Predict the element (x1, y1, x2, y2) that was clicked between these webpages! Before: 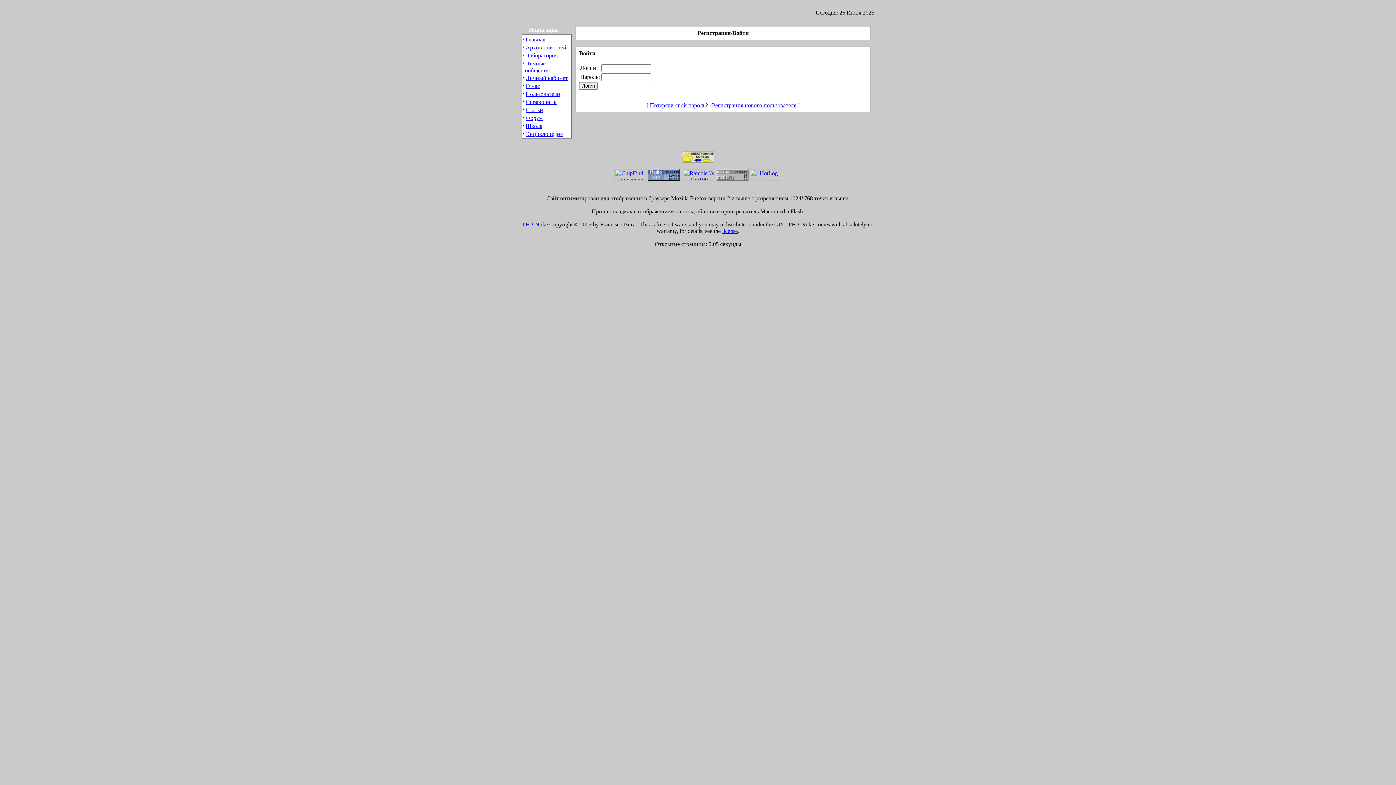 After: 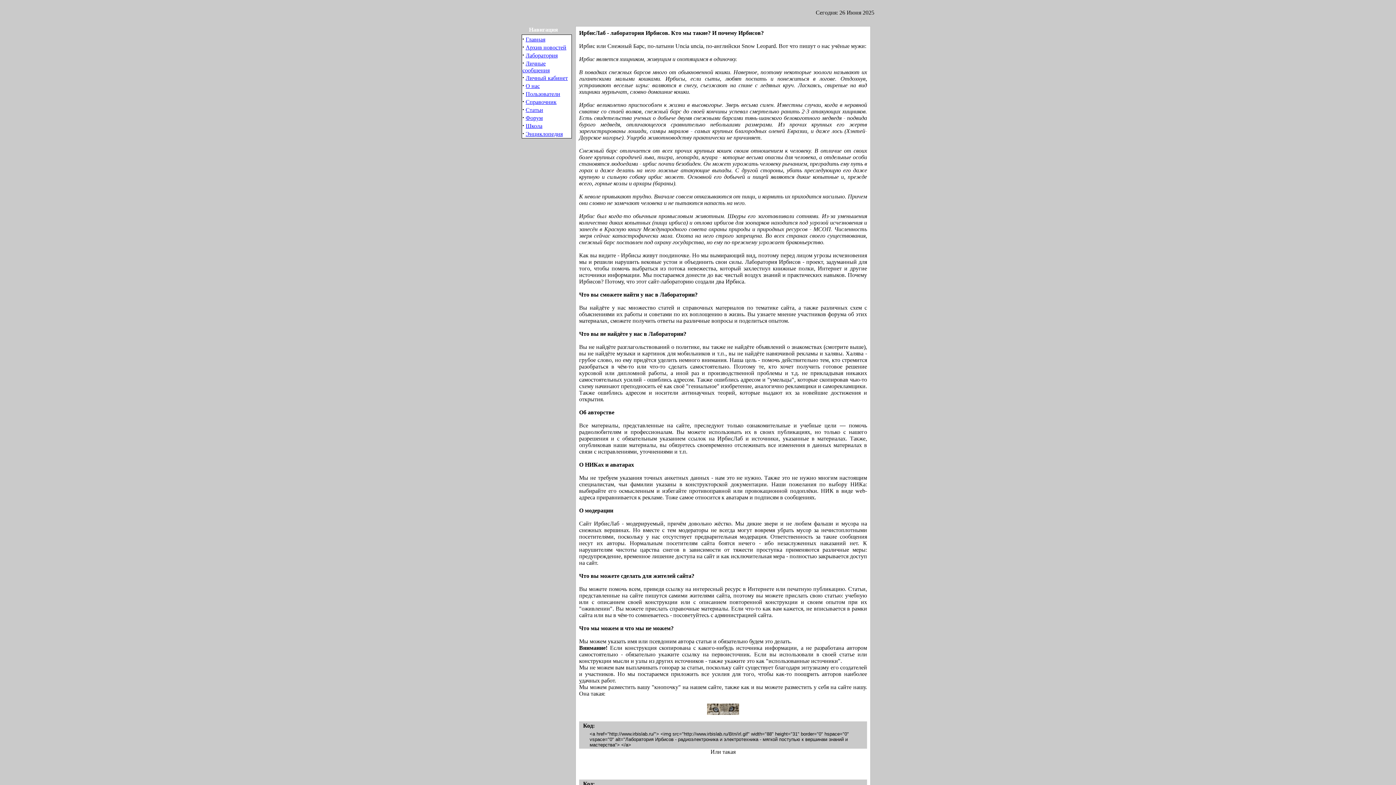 Action: bbox: (525, 82, 540, 89) label: О нас